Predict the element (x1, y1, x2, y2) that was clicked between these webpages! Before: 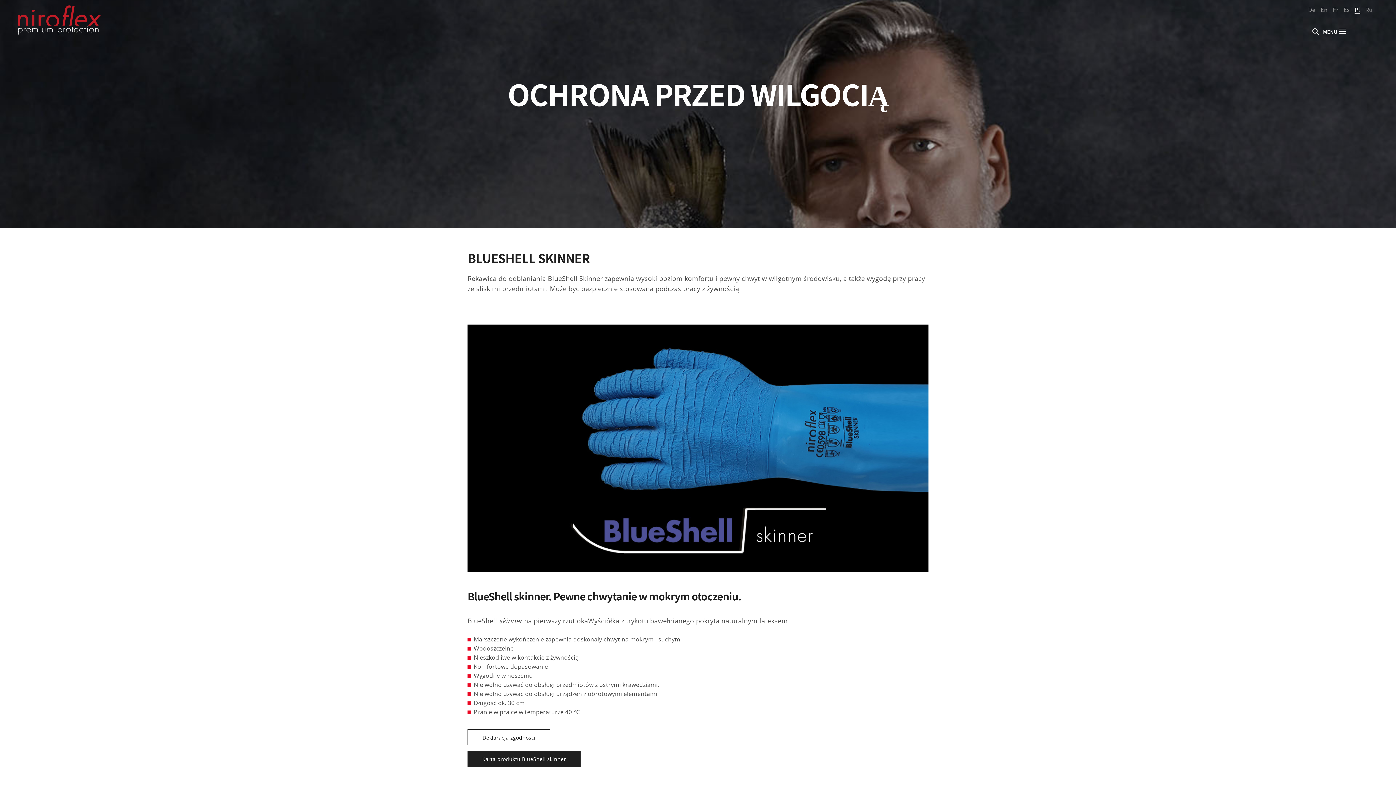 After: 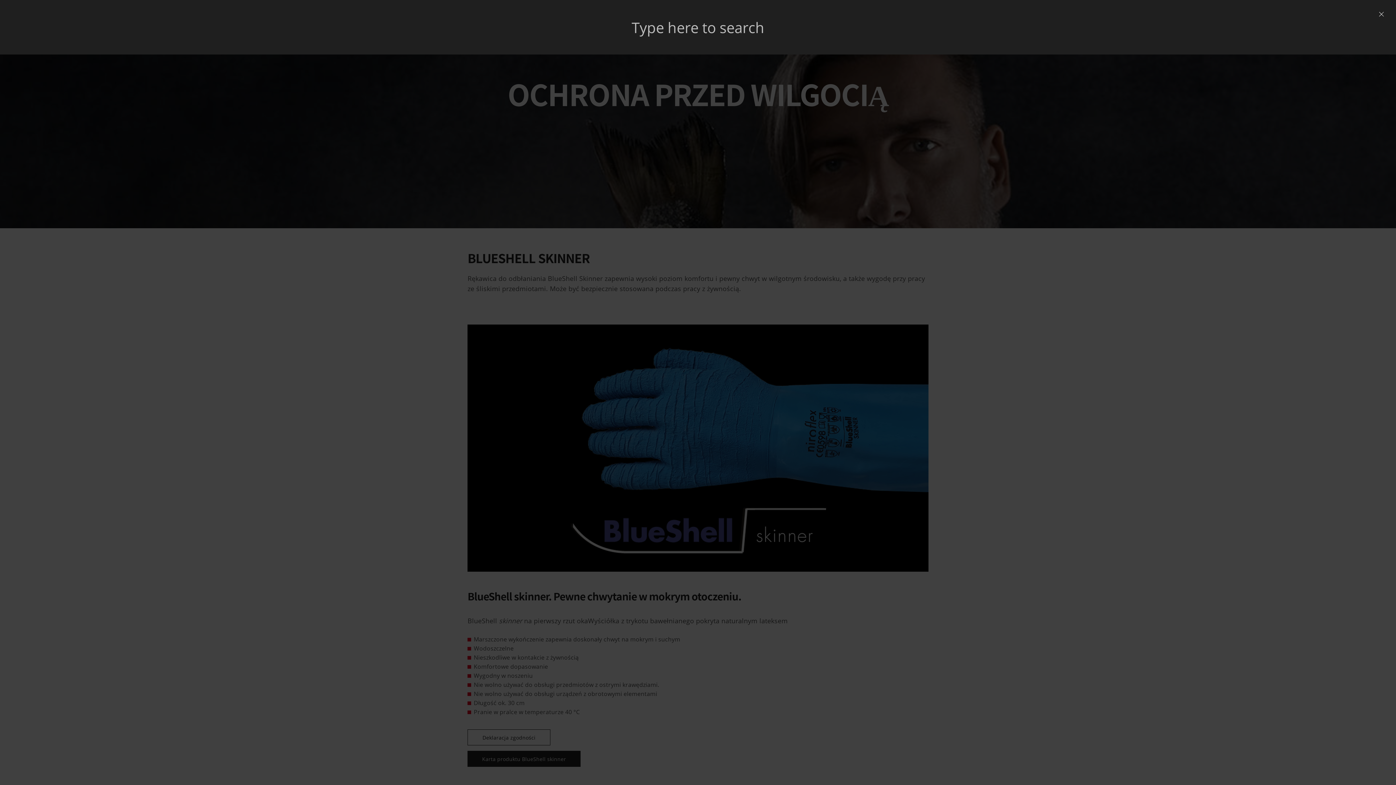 Action: bbox: (1312, 28, 1319, 34)